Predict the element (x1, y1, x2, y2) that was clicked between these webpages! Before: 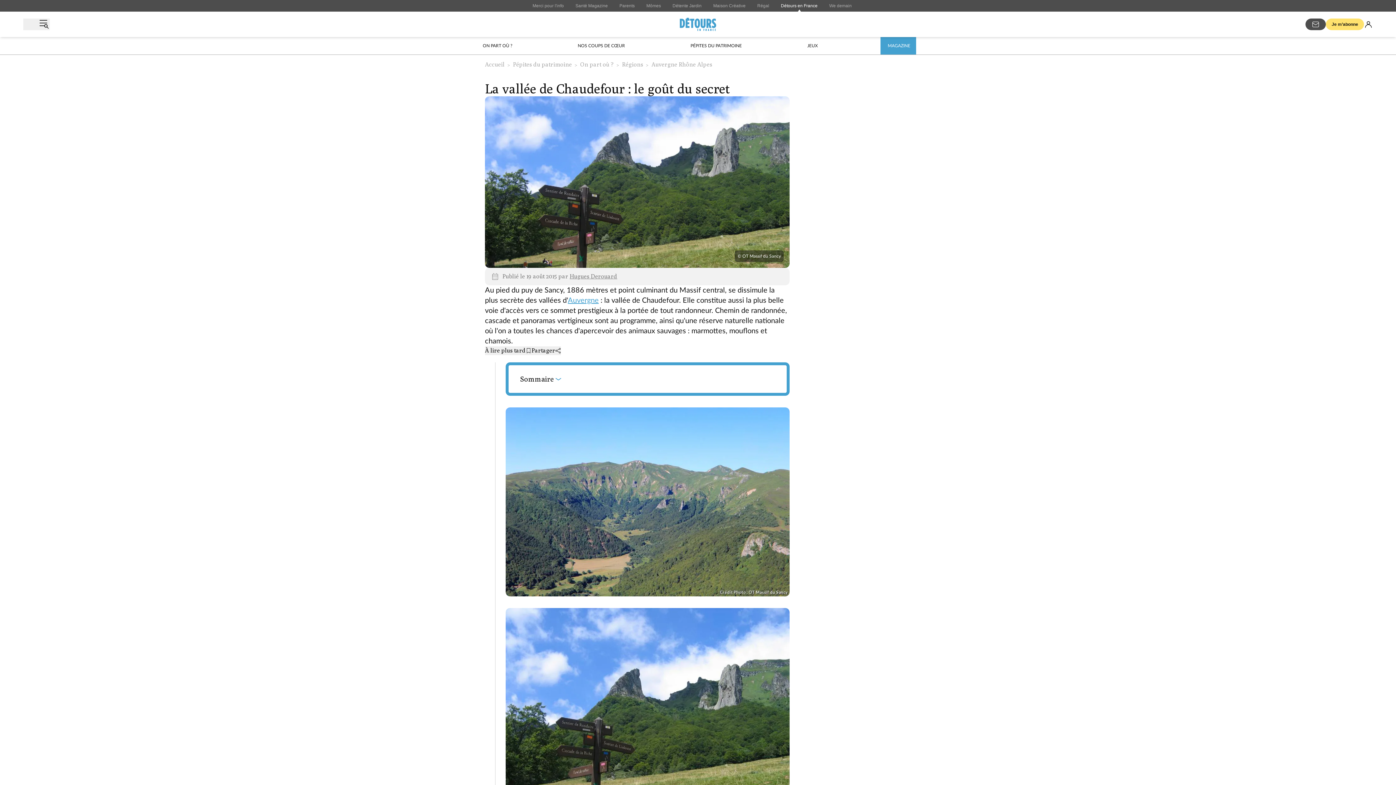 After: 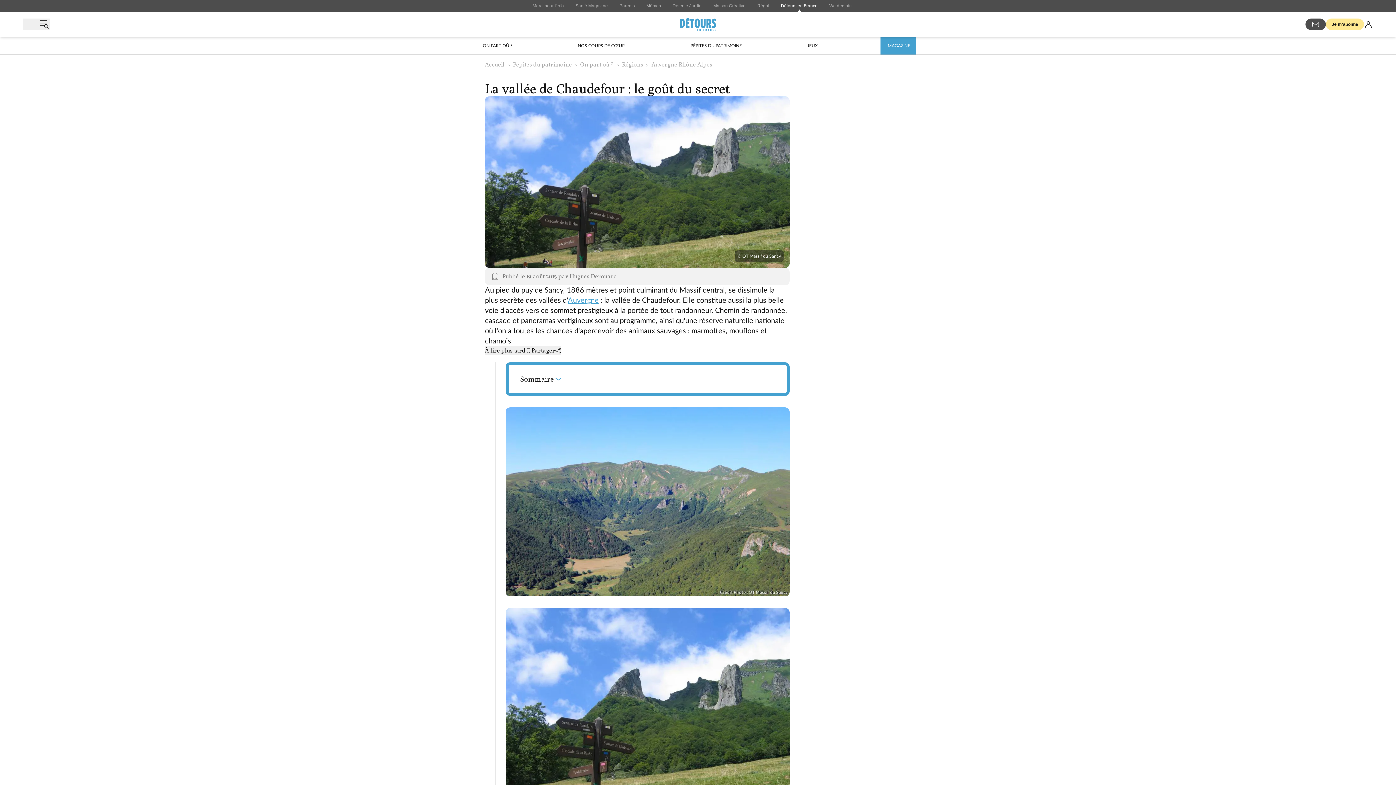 Action: bbox: (1326, 18, 1364, 30) label: Je m’abonne